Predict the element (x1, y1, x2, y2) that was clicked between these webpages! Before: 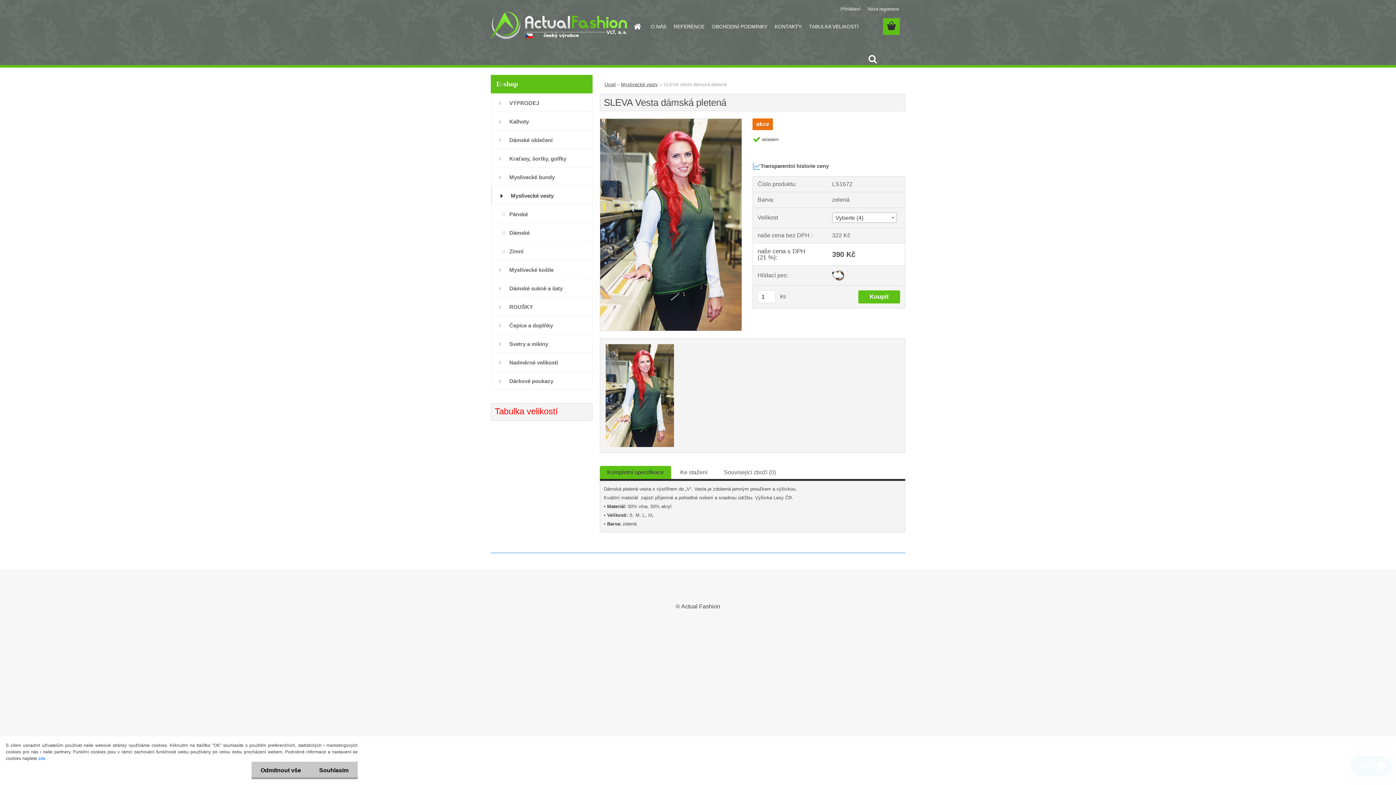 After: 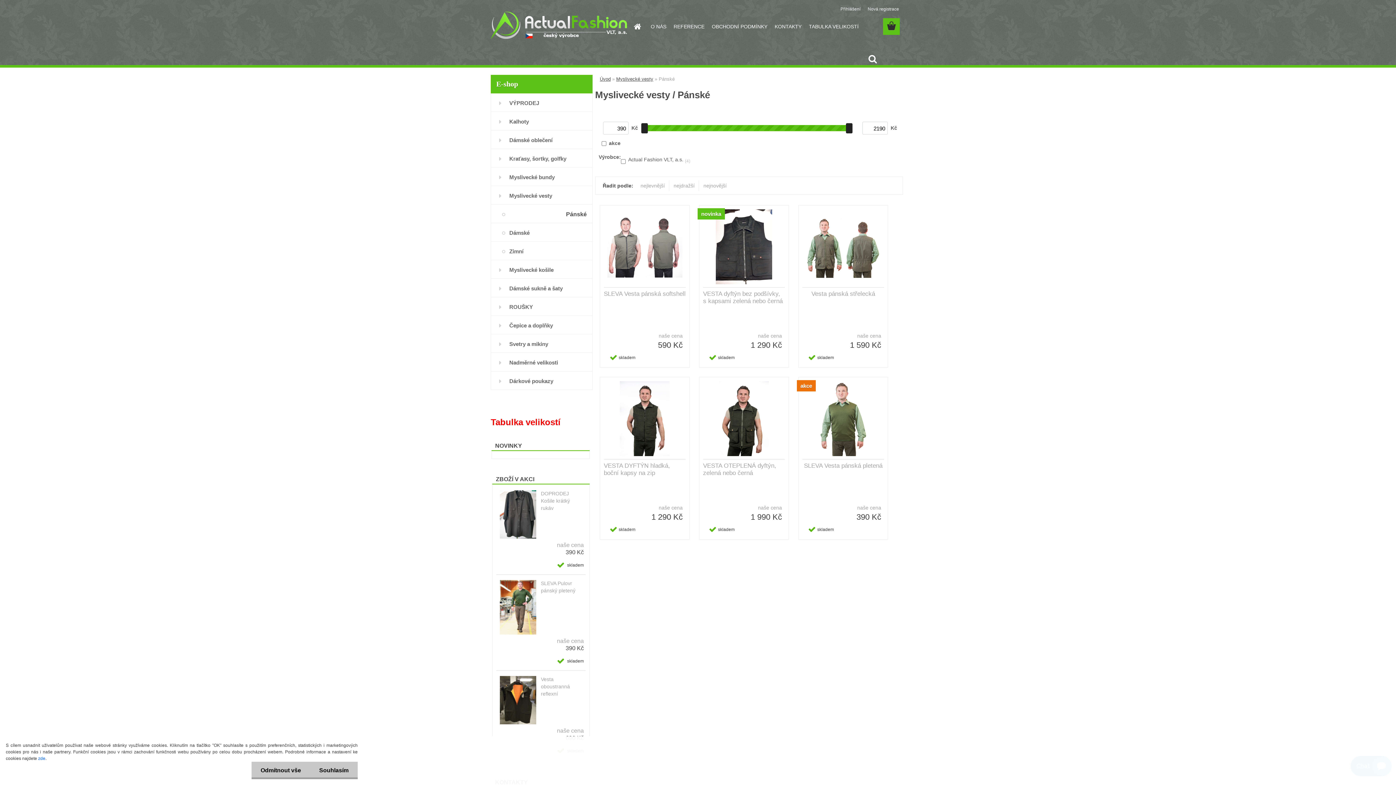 Action: label: Pánské bbox: (490, 204, 592, 223)